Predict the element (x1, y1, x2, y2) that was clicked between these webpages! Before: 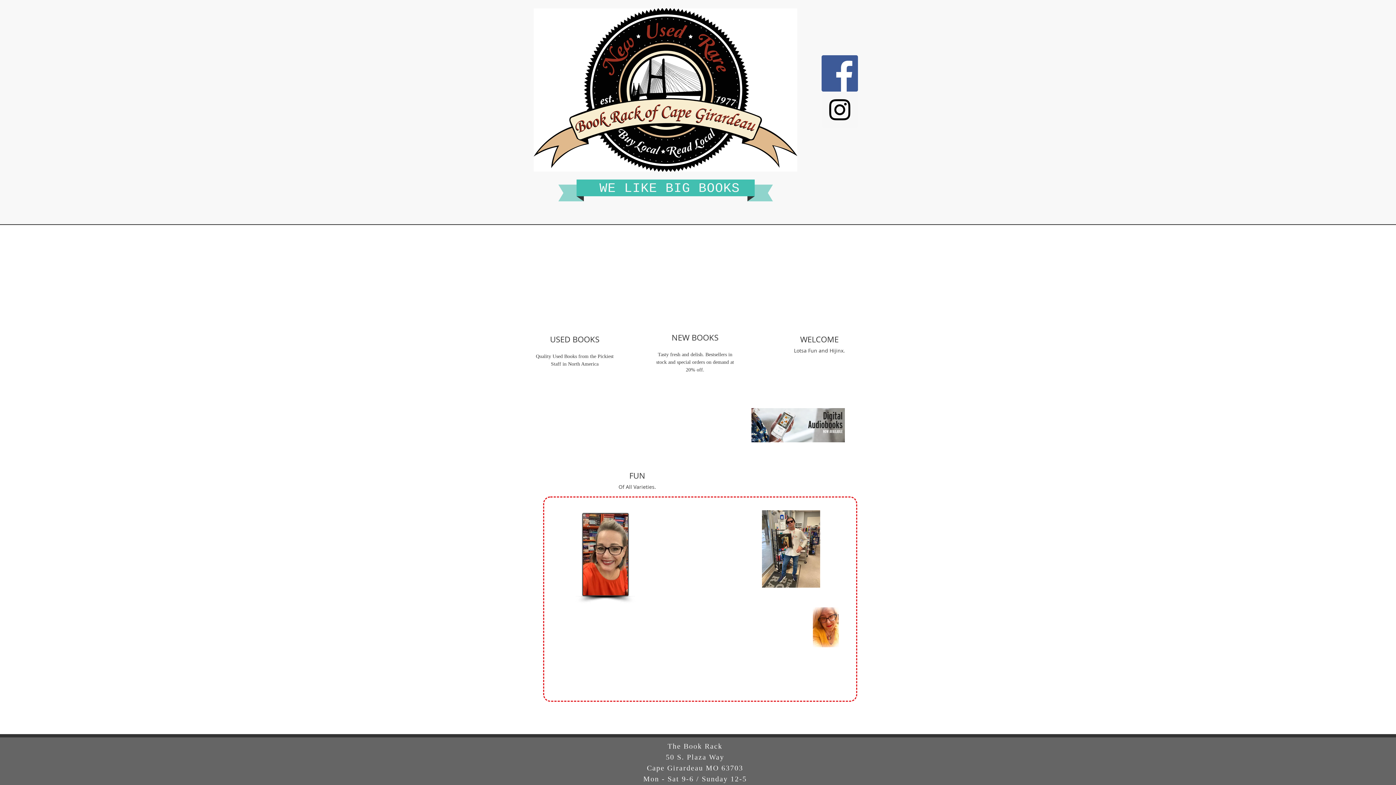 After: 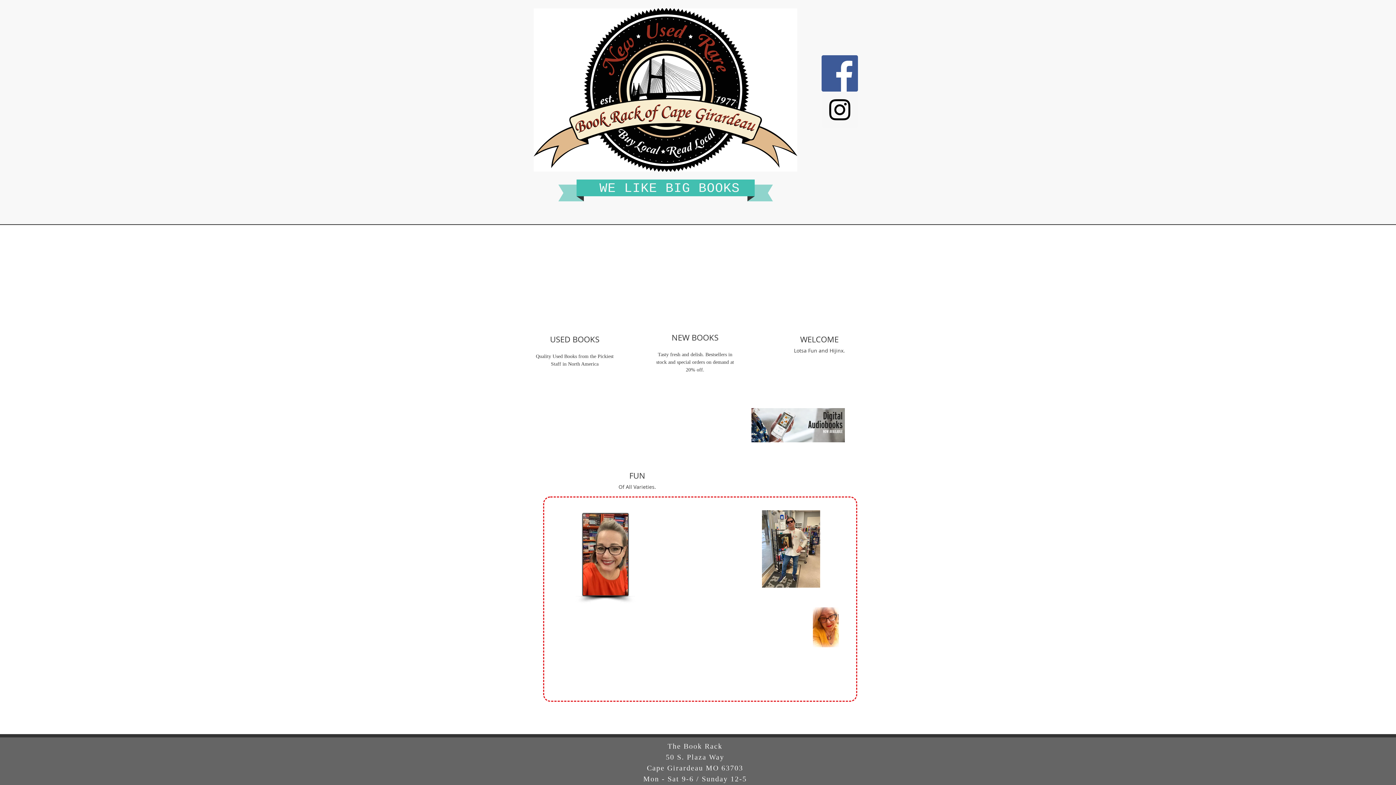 Action: bbox: (821, 55, 858, 91) label: Facebook Social Icon